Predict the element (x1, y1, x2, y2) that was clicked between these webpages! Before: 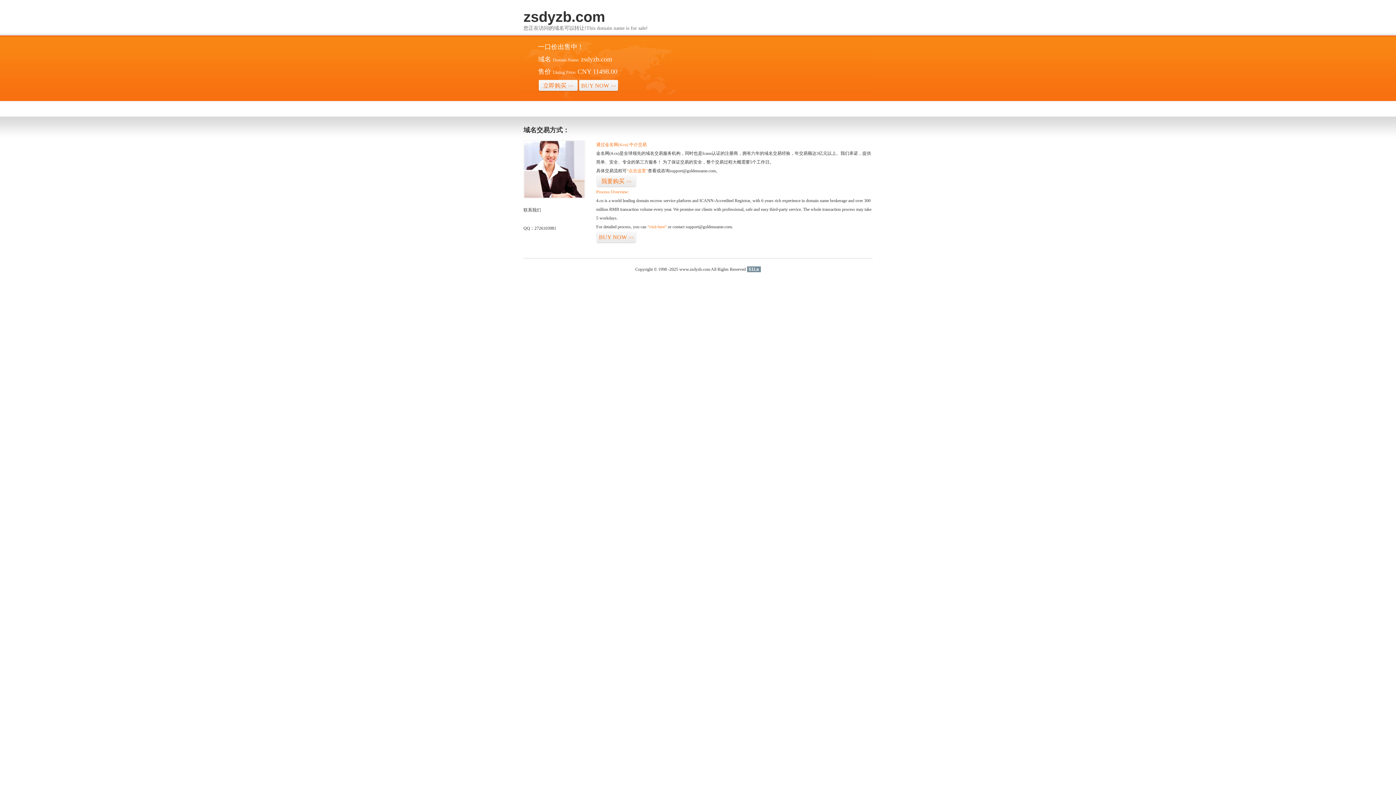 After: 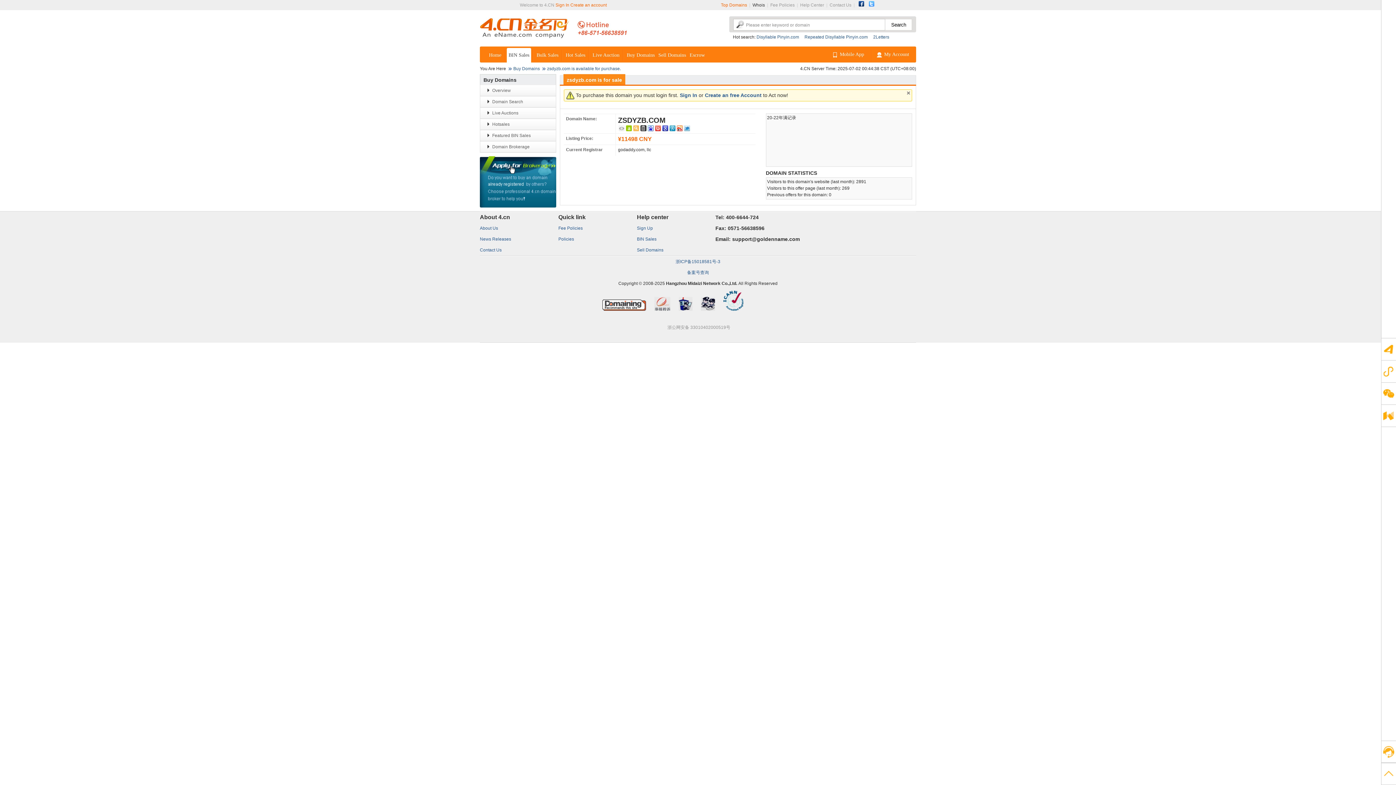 Action: bbox: (596, 175, 636, 187) label: 我要购买>>